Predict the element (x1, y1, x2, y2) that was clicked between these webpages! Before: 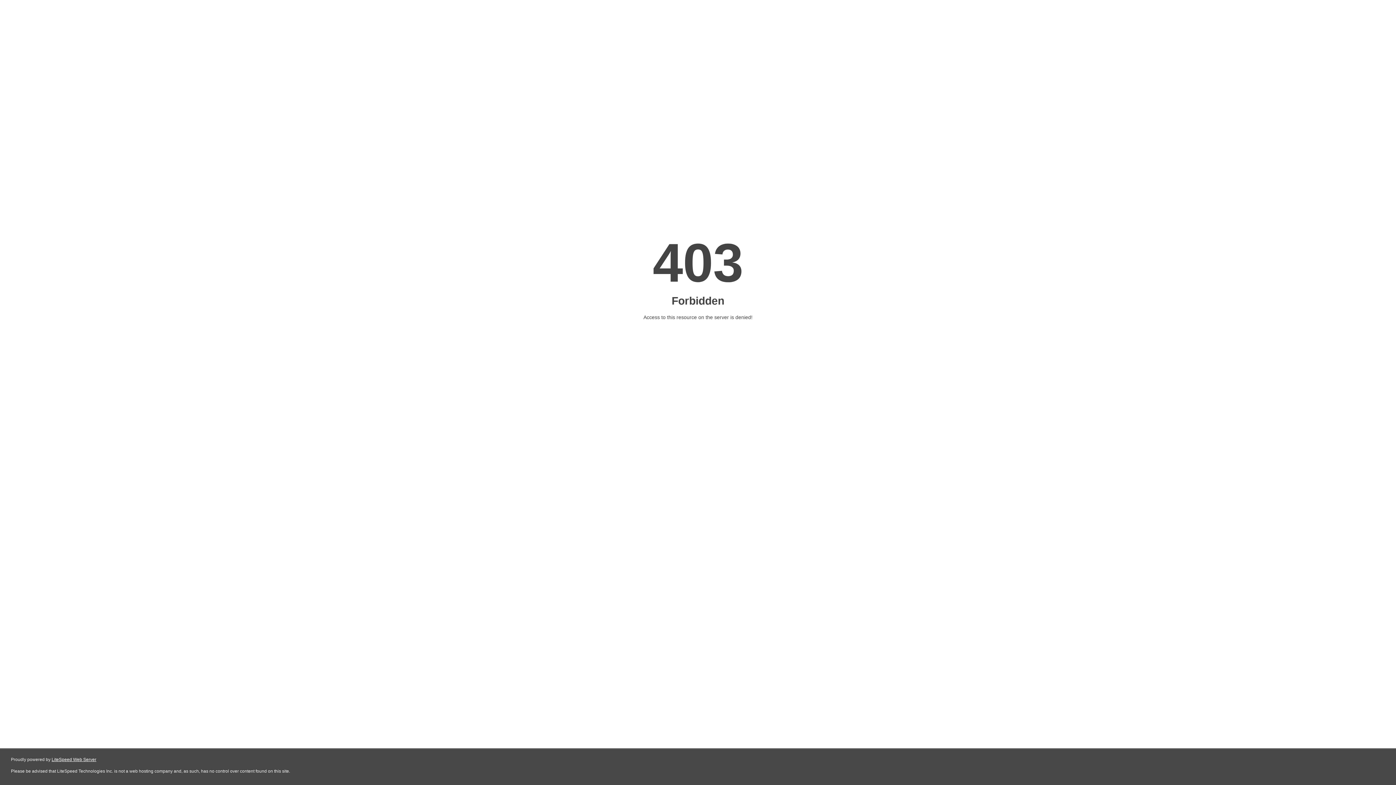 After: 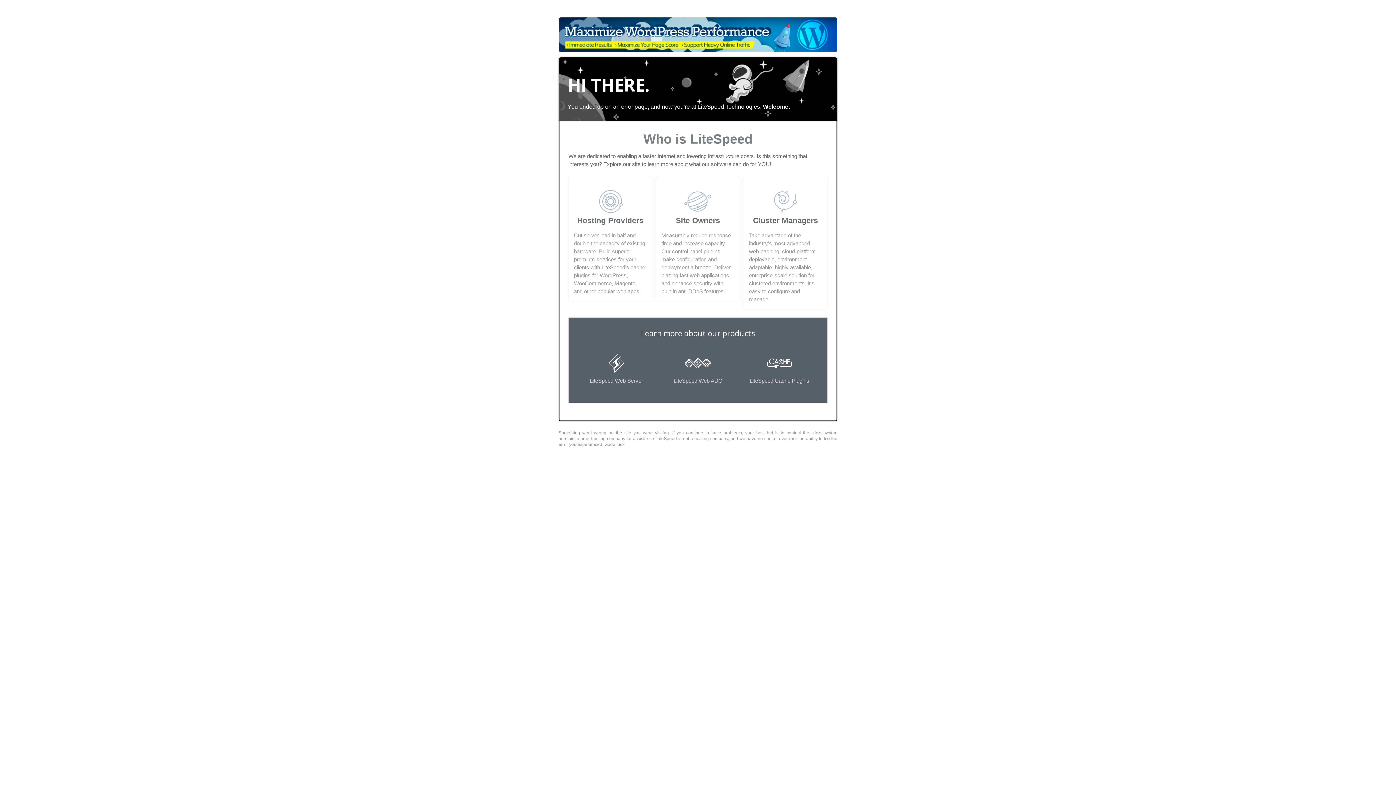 Action: bbox: (51, 757, 96, 762) label: LiteSpeed Web Server